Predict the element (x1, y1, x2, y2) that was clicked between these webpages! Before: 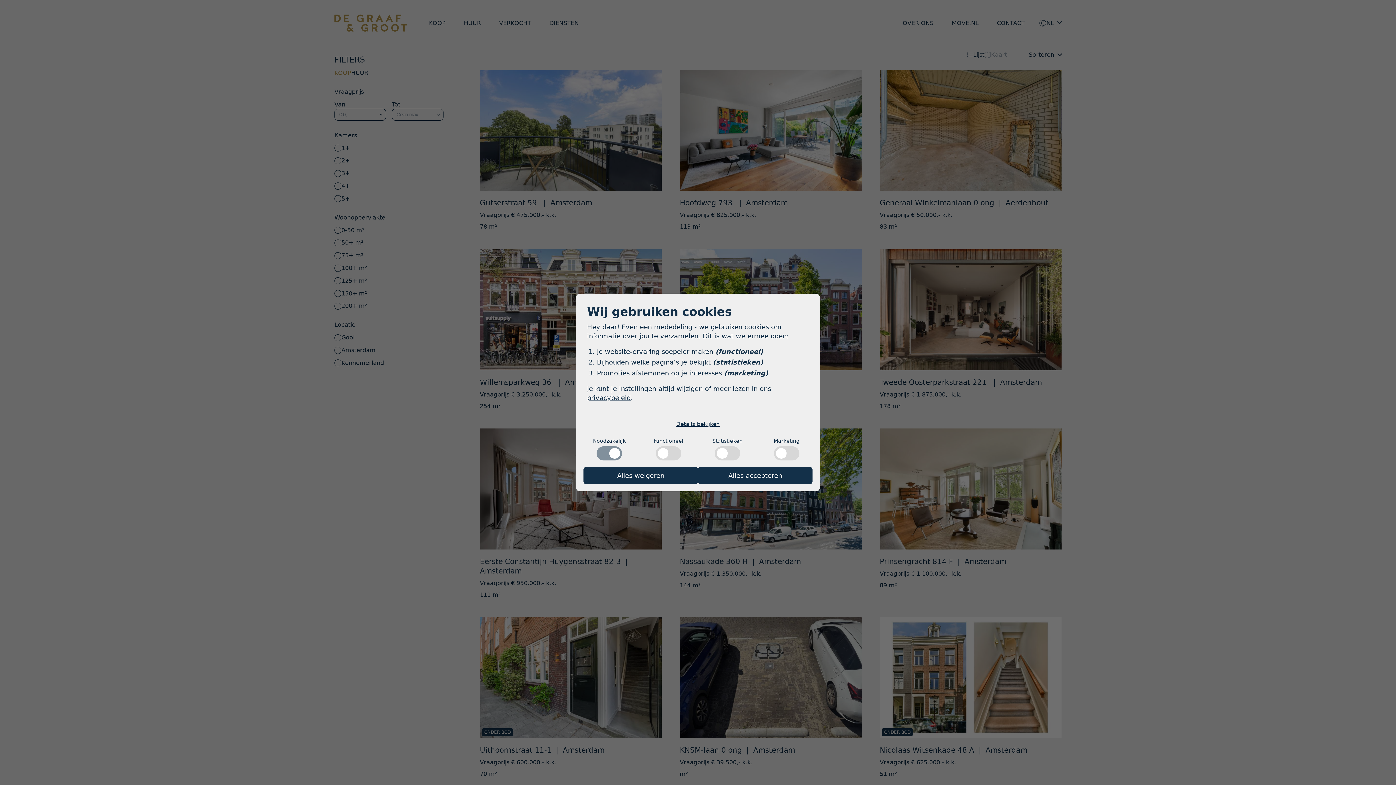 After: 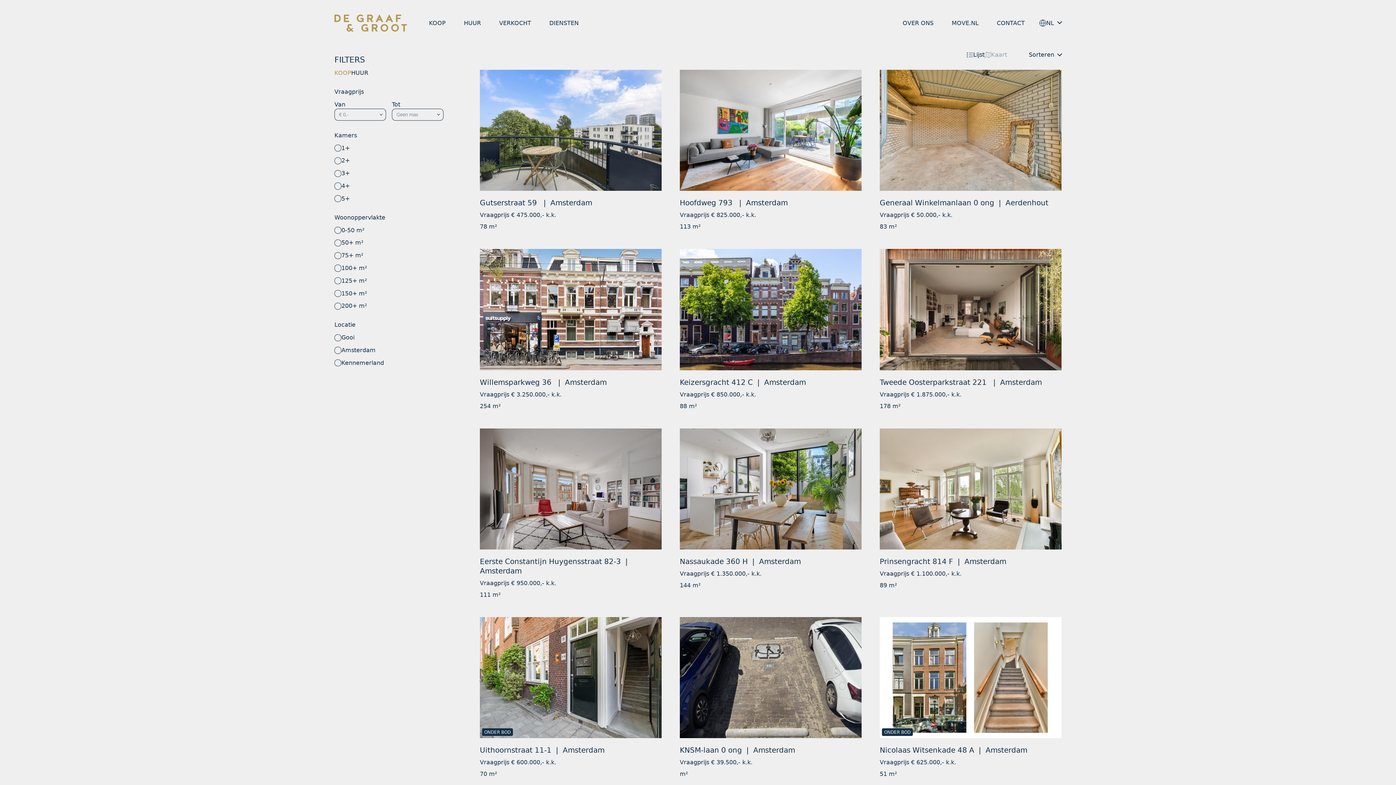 Action: label: Alles accepteren bbox: (698, 467, 812, 484)